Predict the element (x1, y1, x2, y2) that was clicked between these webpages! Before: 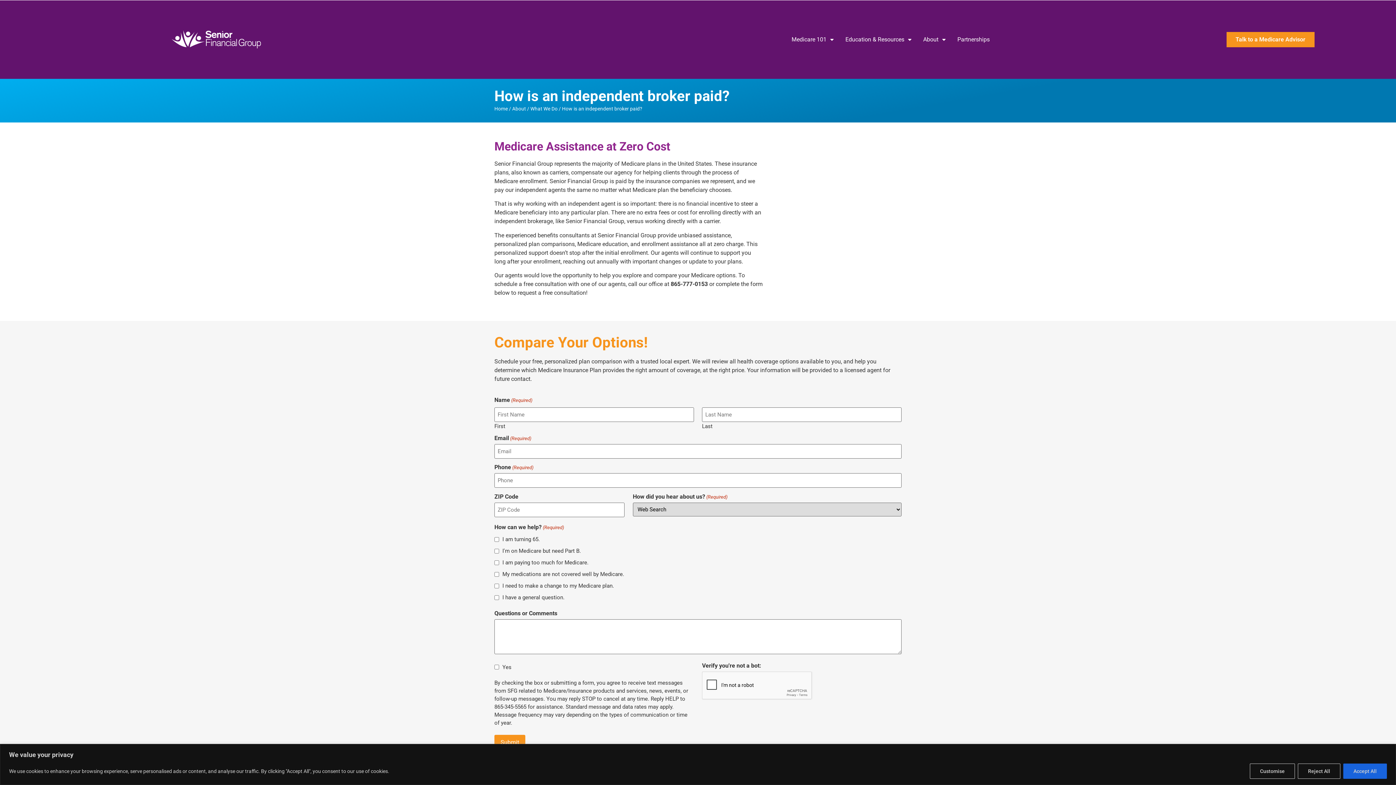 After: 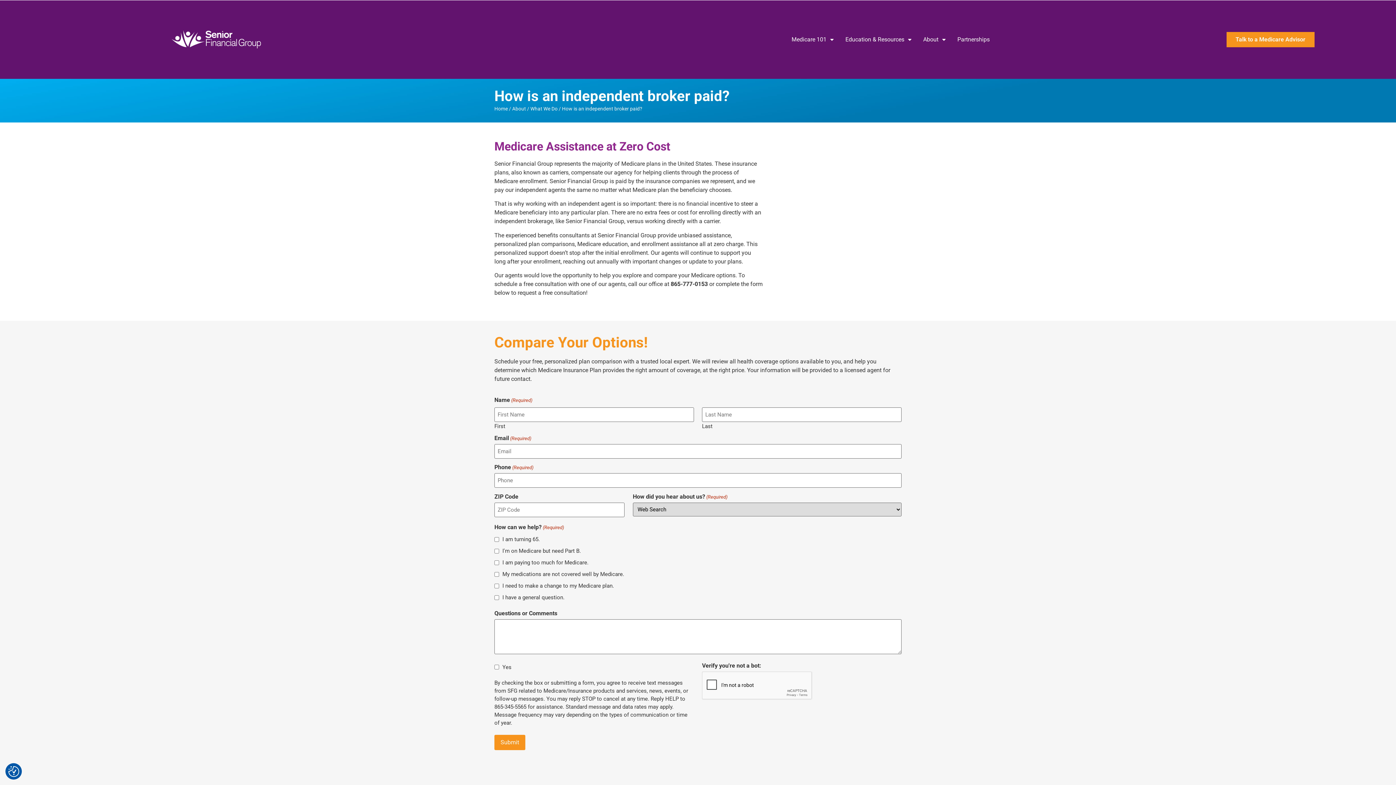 Action: label: Accept All bbox: (1343, 763, 1387, 779)